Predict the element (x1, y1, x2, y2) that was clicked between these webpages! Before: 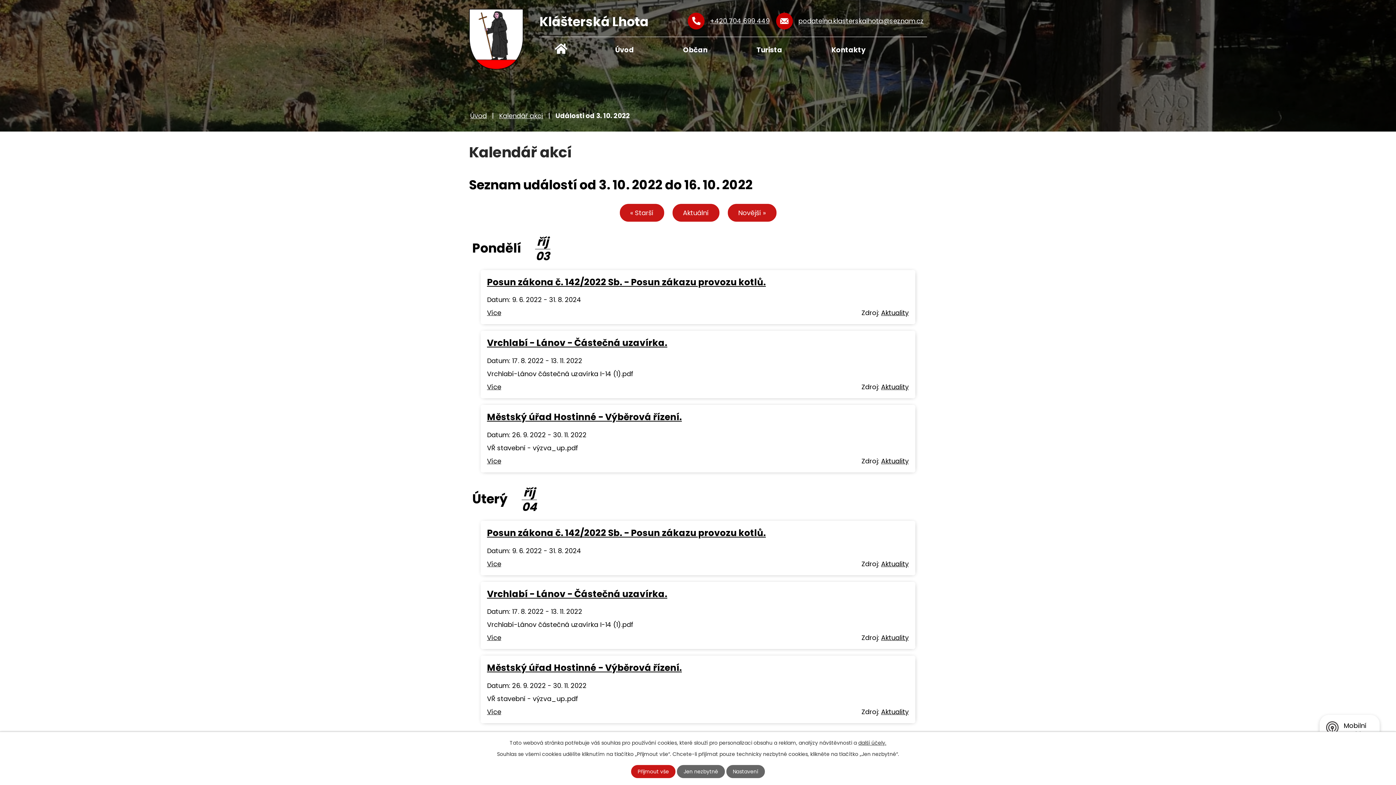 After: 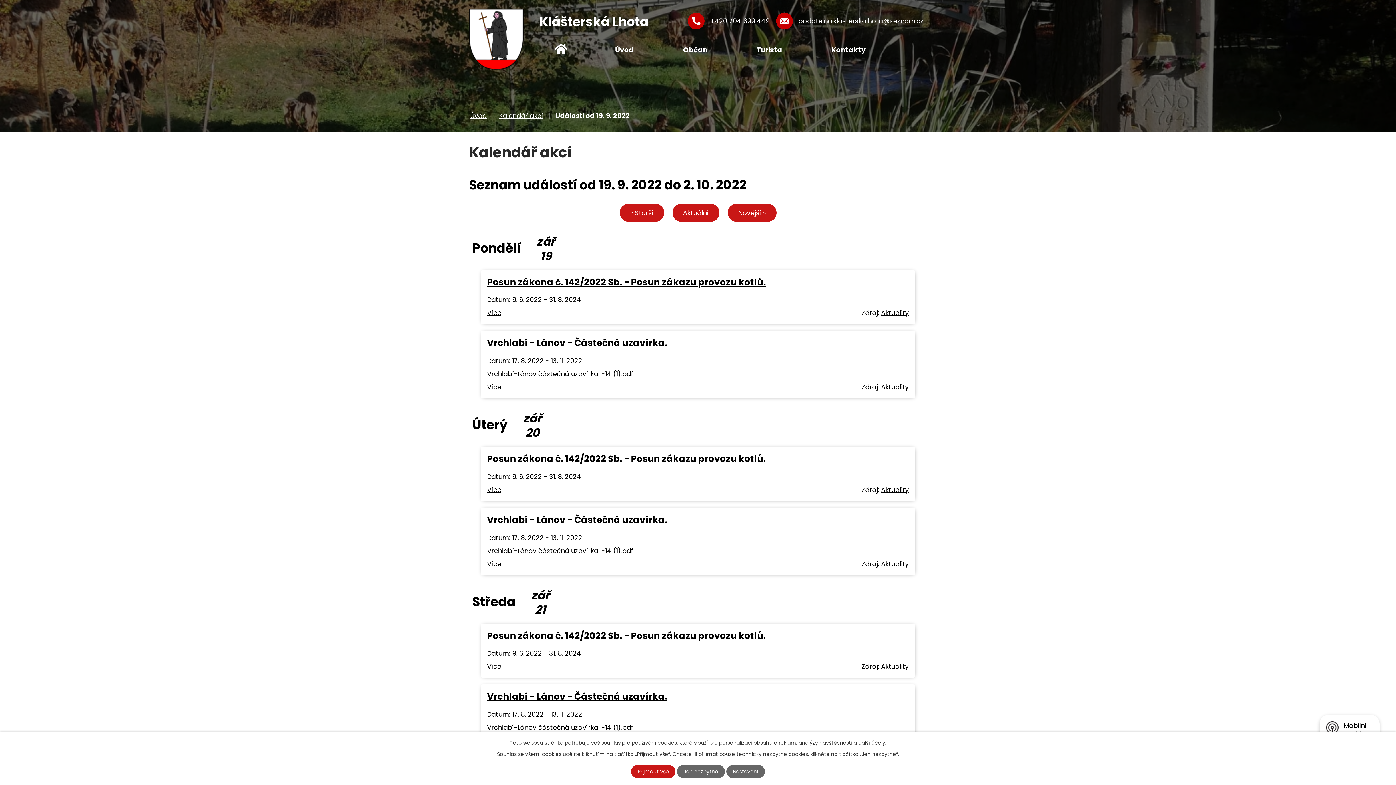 Action: label: « Starší bbox: (619, 203, 664, 221)